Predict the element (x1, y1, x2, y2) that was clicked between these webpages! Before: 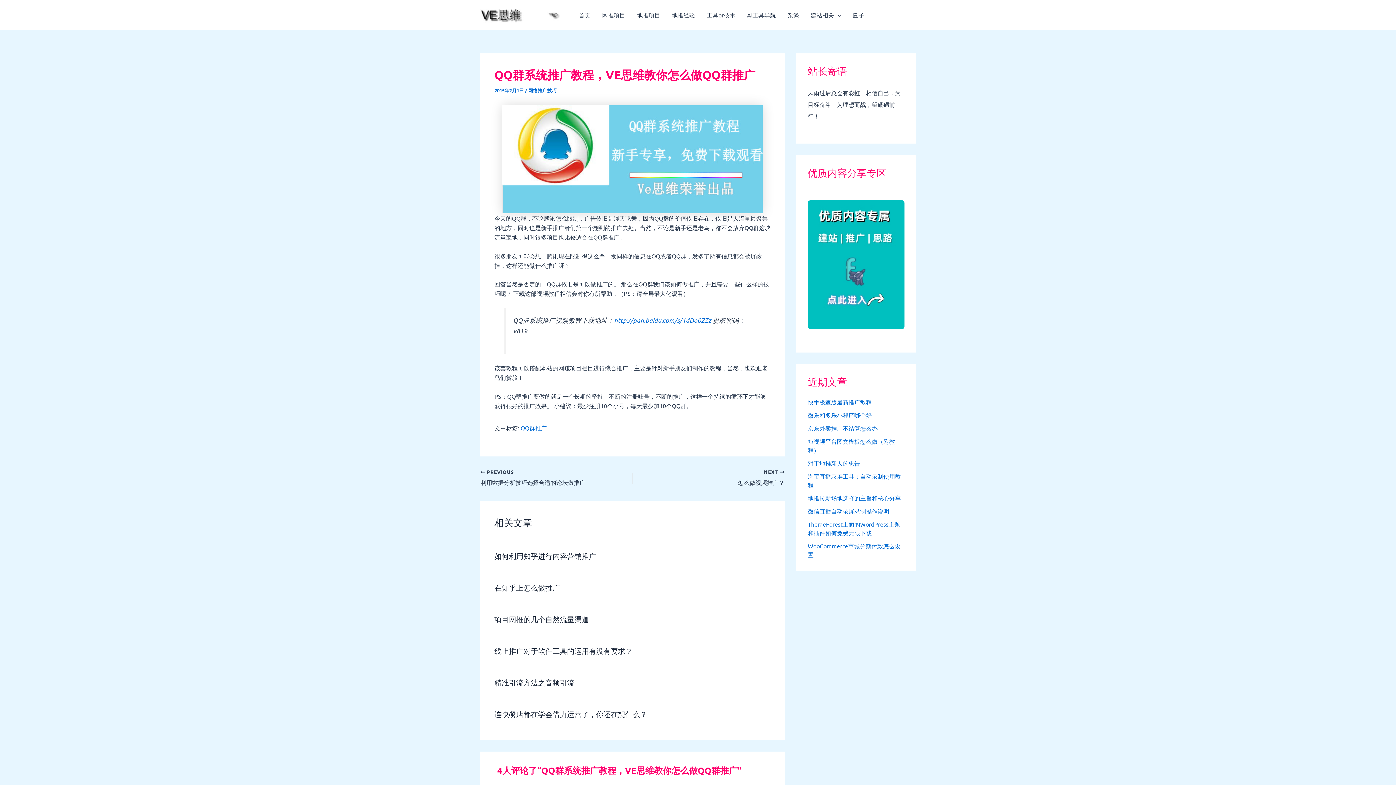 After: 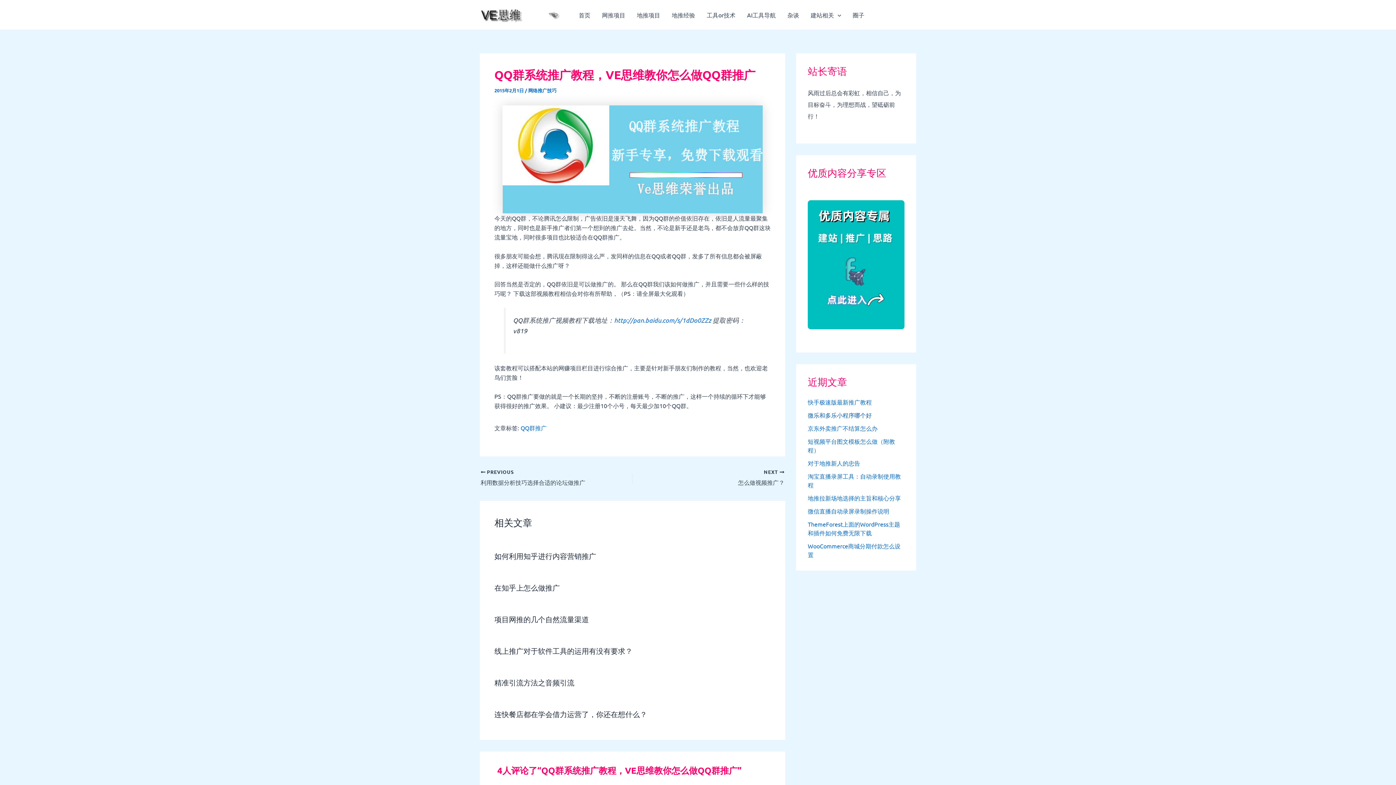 Action: bbox: (808, 411, 872, 418) label: 微乐和多乐小程序哪个好